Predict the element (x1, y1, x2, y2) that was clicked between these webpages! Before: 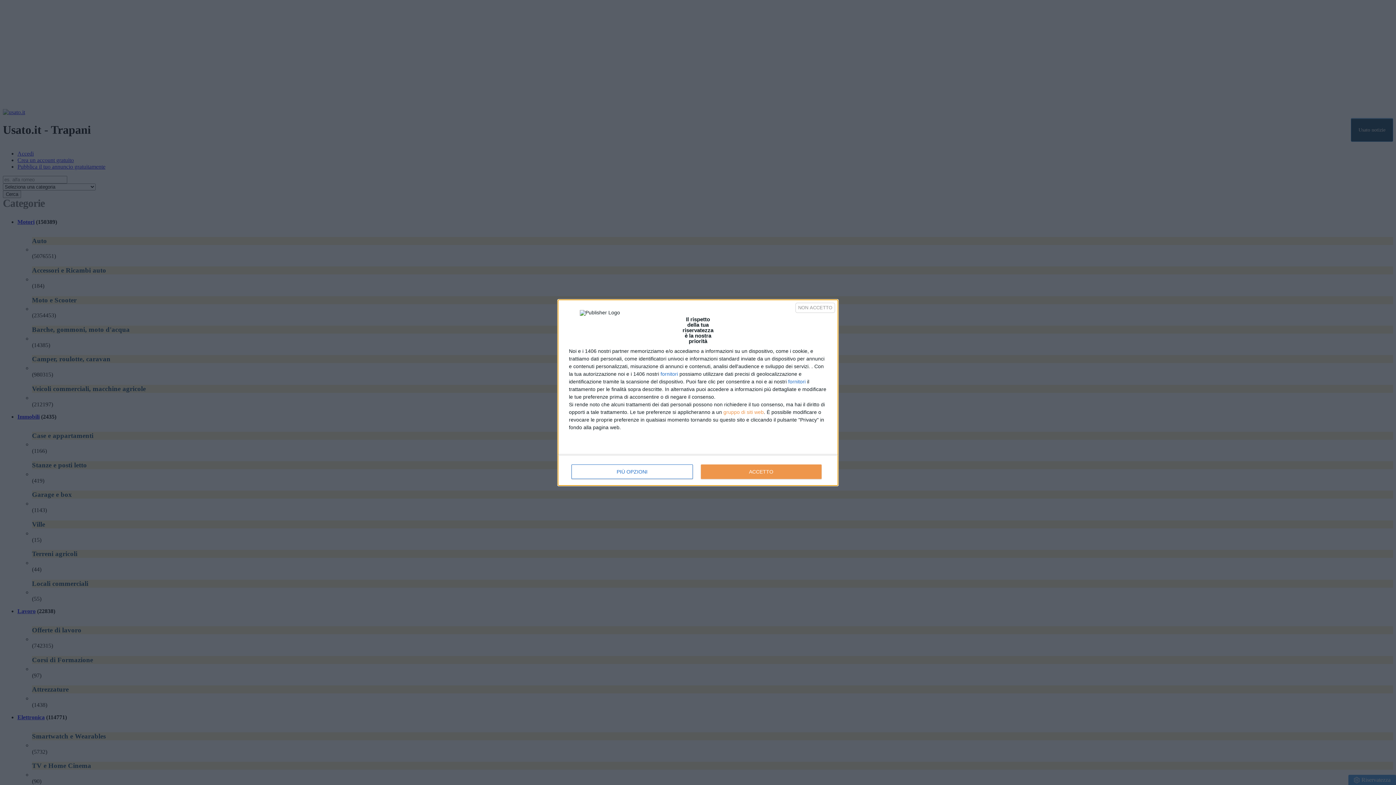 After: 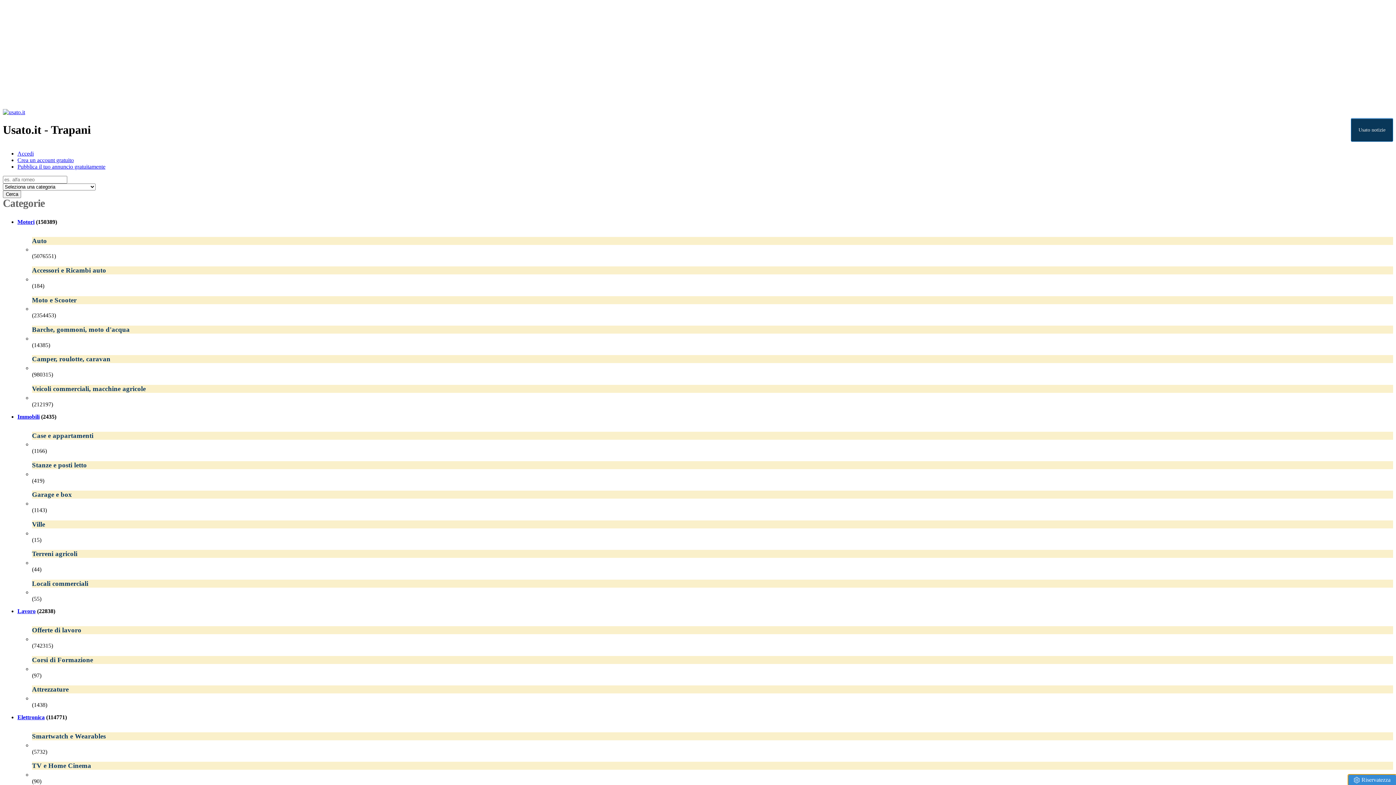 Action: label: NON ACCETTO bbox: (795, 302, 835, 312)